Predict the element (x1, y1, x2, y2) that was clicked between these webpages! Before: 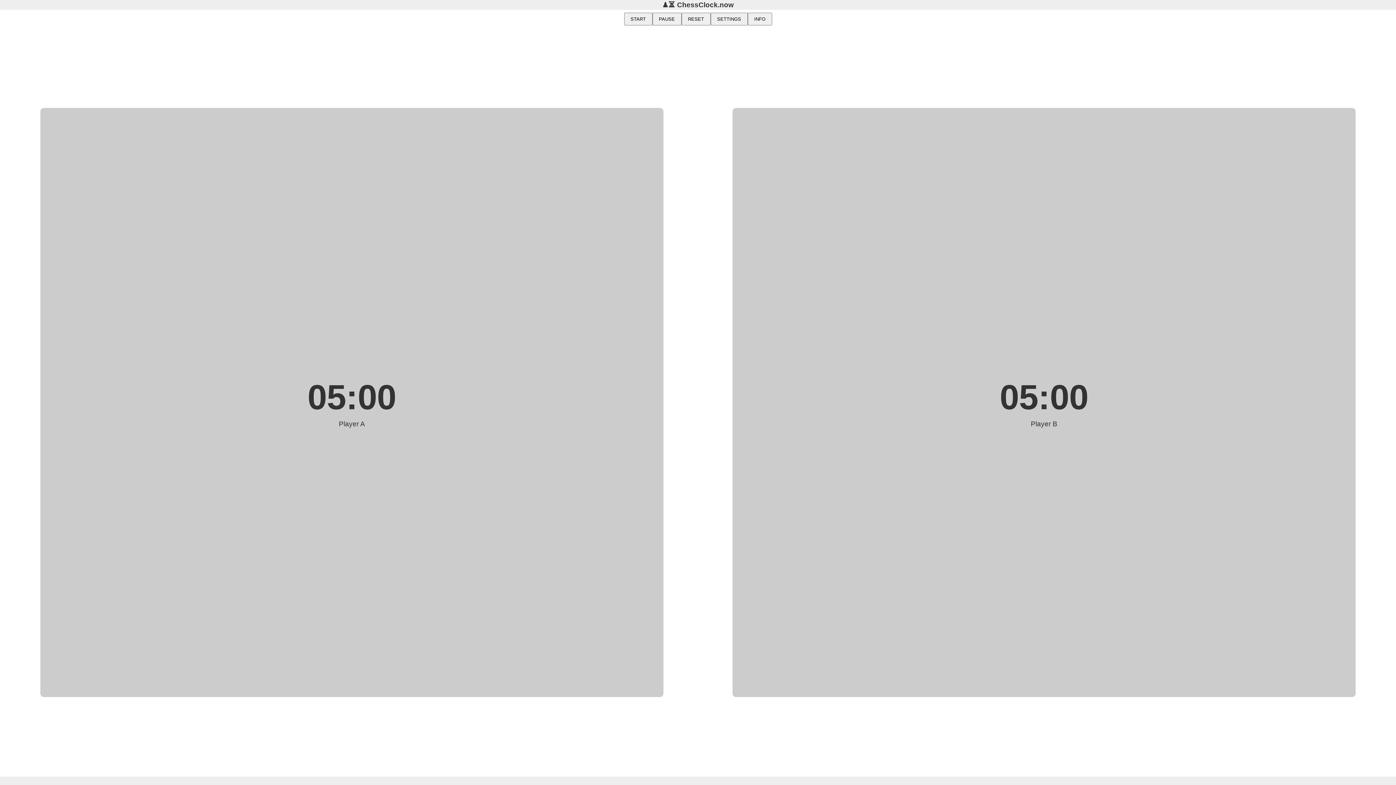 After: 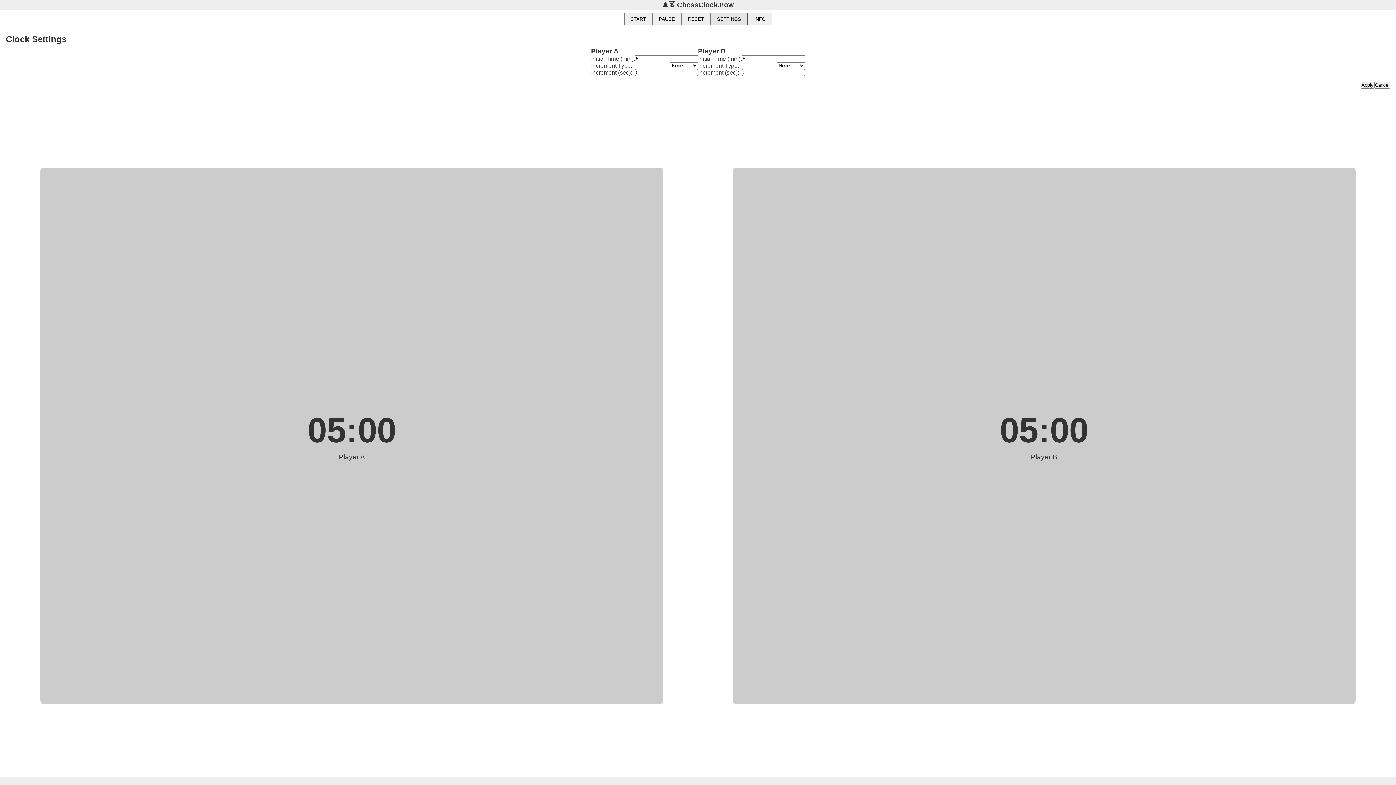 Action: label: SETTINGS bbox: (710, 12, 747, 25)